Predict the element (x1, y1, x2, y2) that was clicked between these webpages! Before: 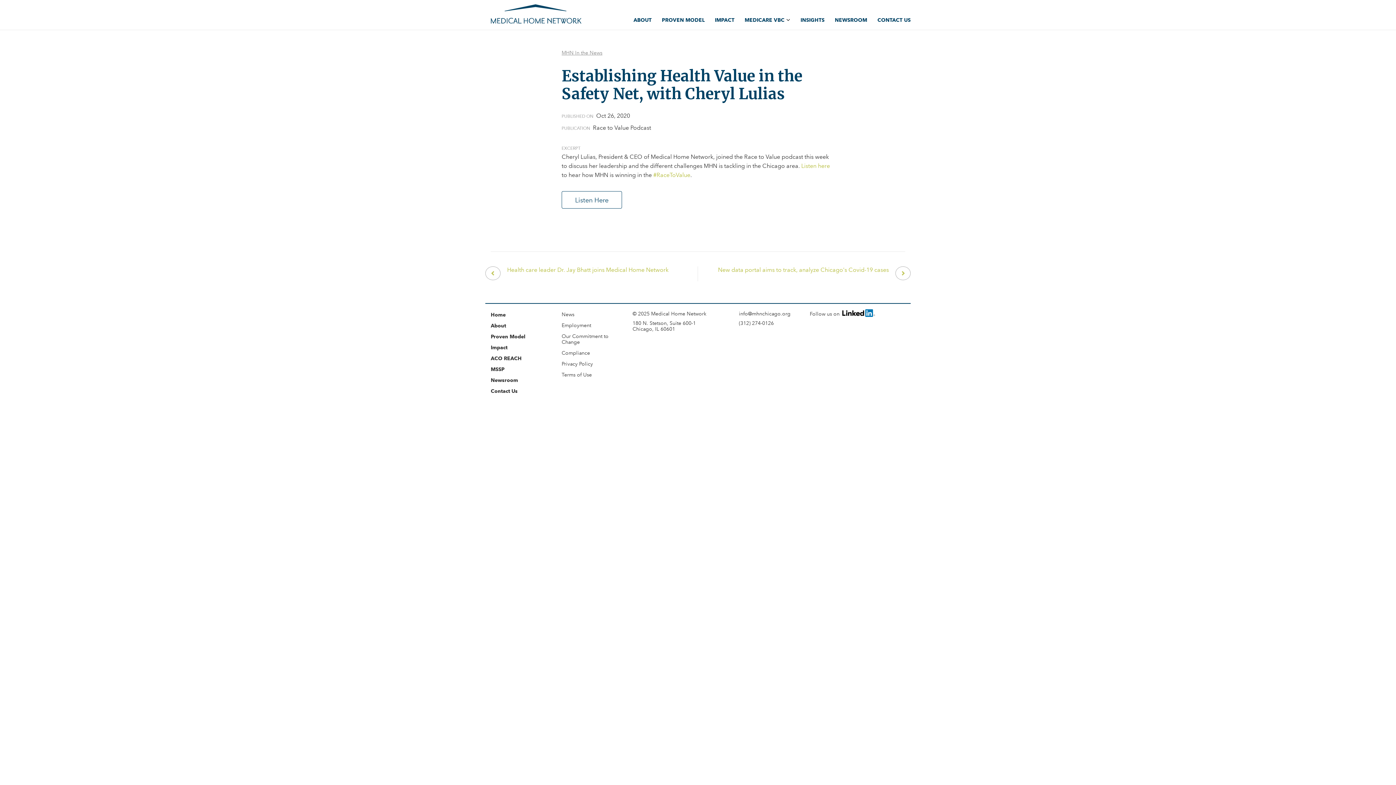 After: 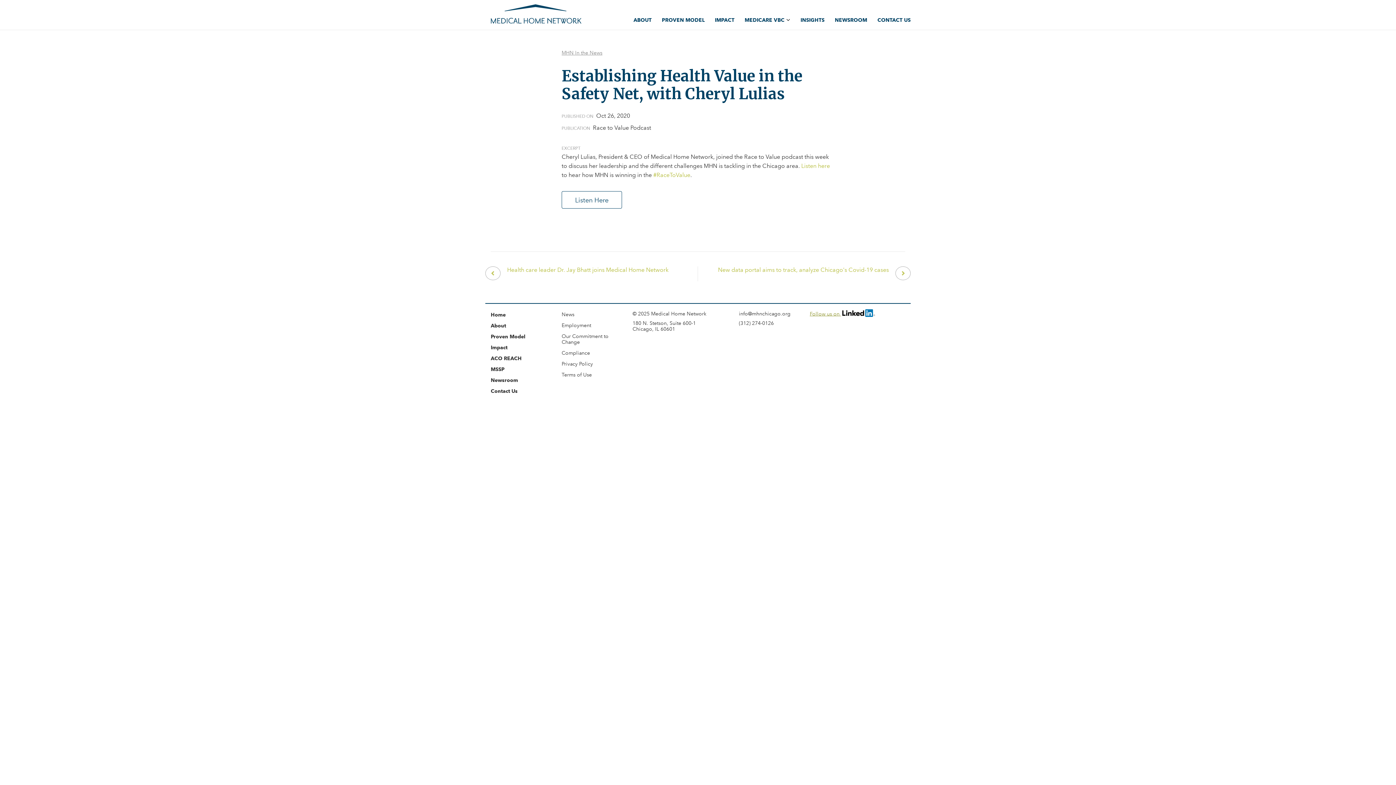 Action: bbox: (810, 307, 874, 317) label: Follow us on 